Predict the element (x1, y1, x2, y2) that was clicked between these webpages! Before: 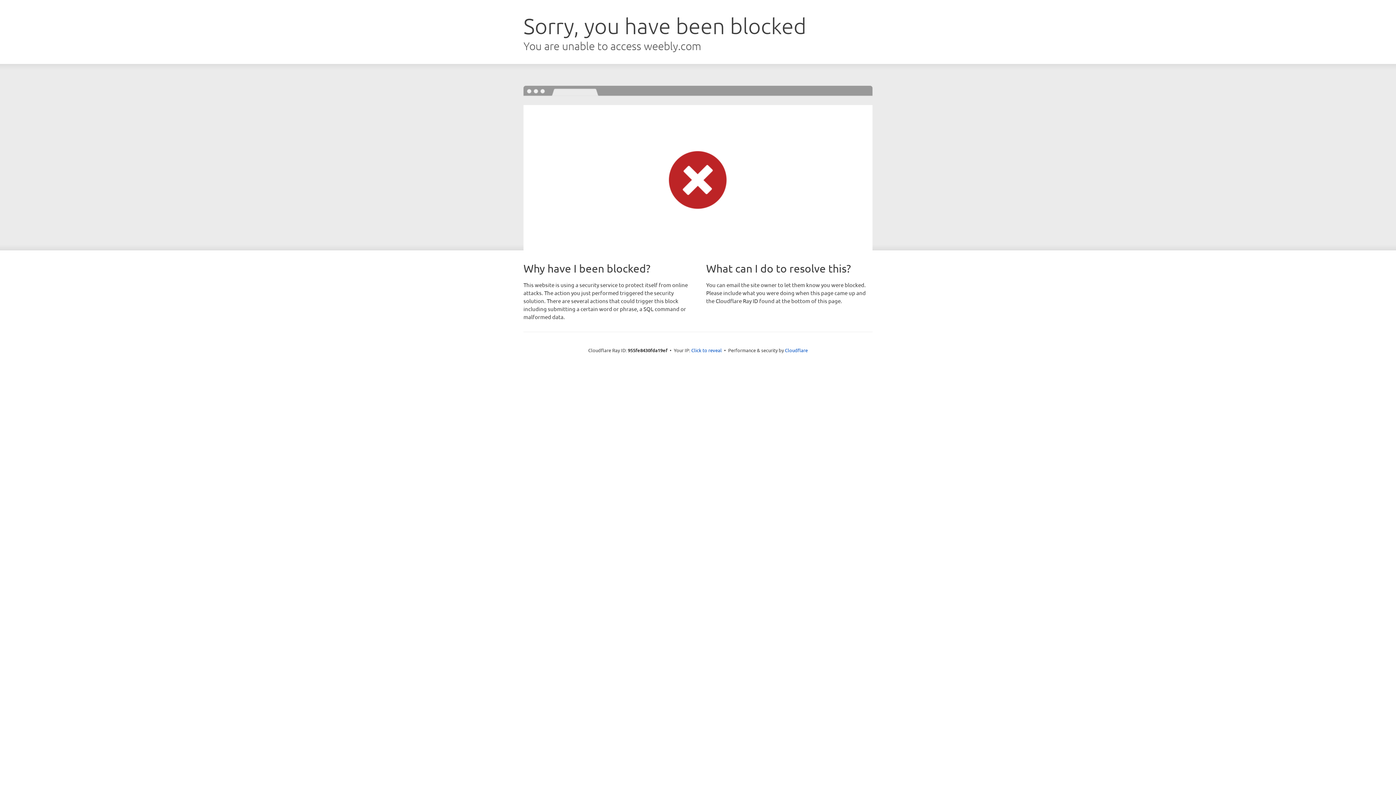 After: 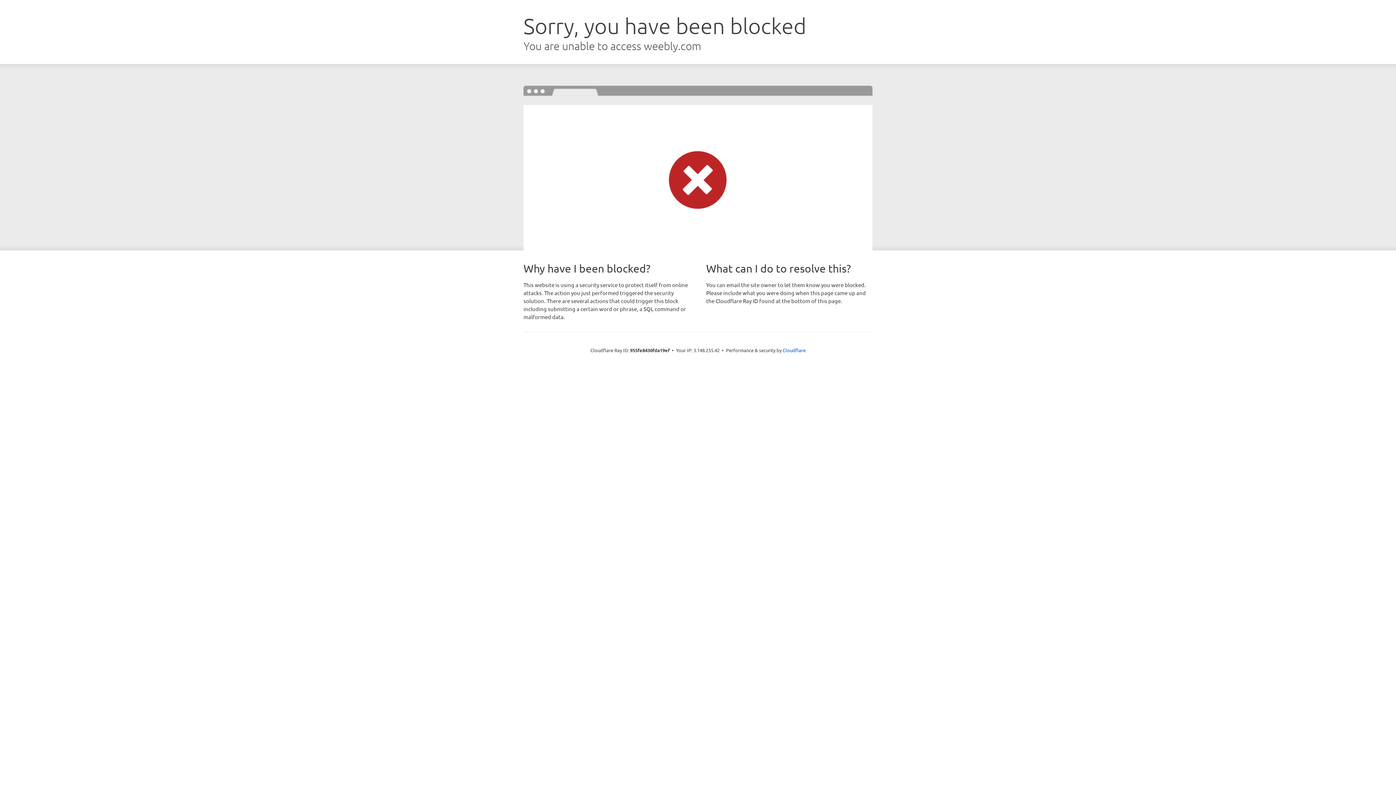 Action: bbox: (691, 346, 722, 353) label: Click to reveal